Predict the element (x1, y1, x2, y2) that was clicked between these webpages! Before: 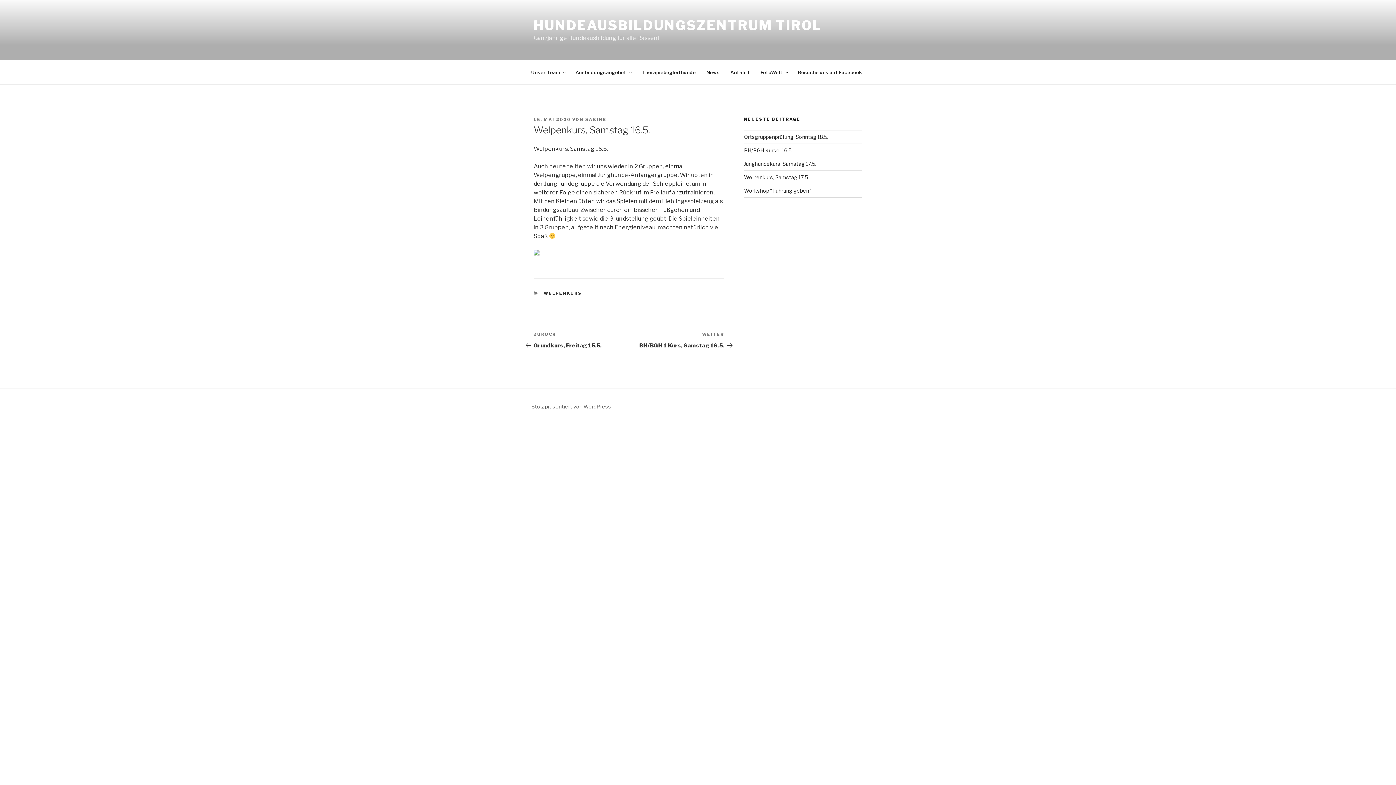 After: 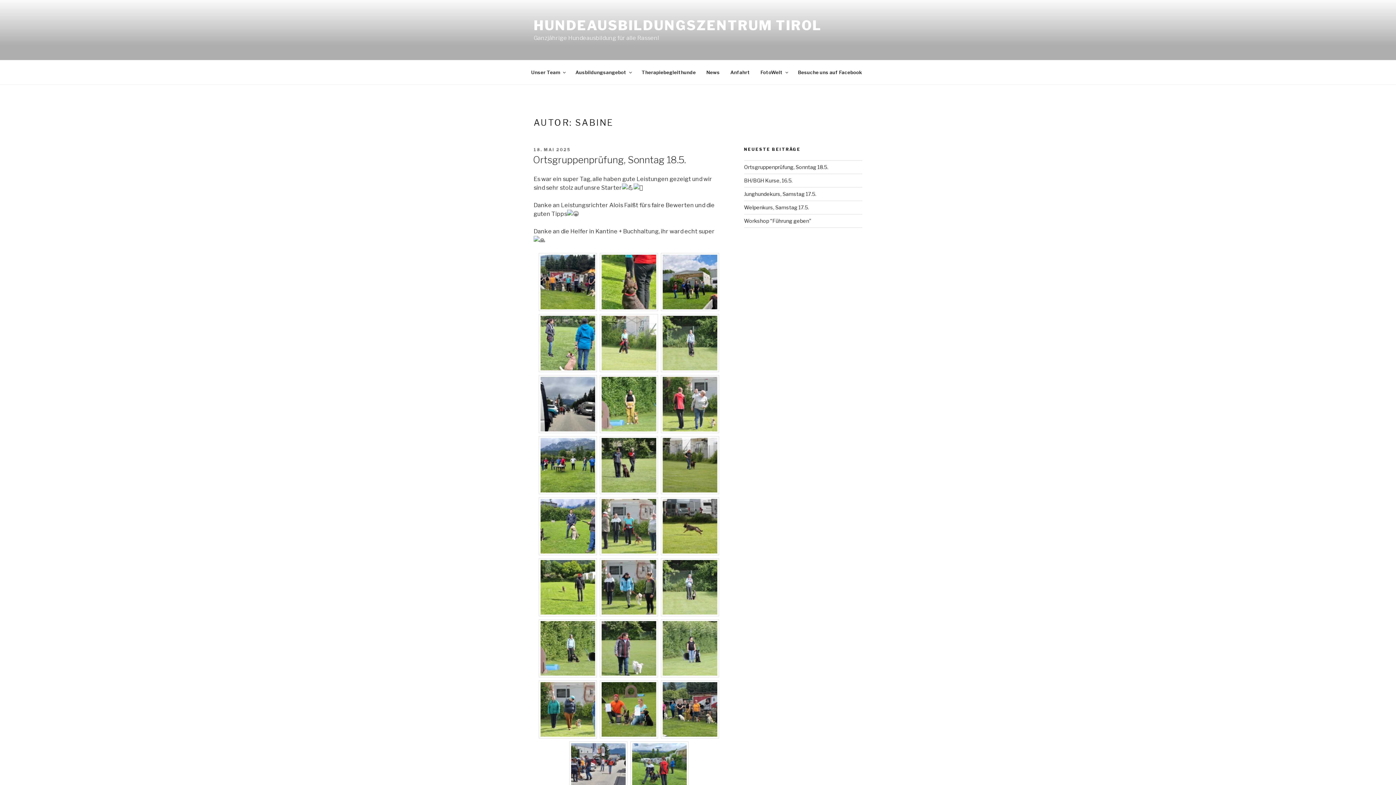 Action: label: SABINE bbox: (585, 117, 606, 122)